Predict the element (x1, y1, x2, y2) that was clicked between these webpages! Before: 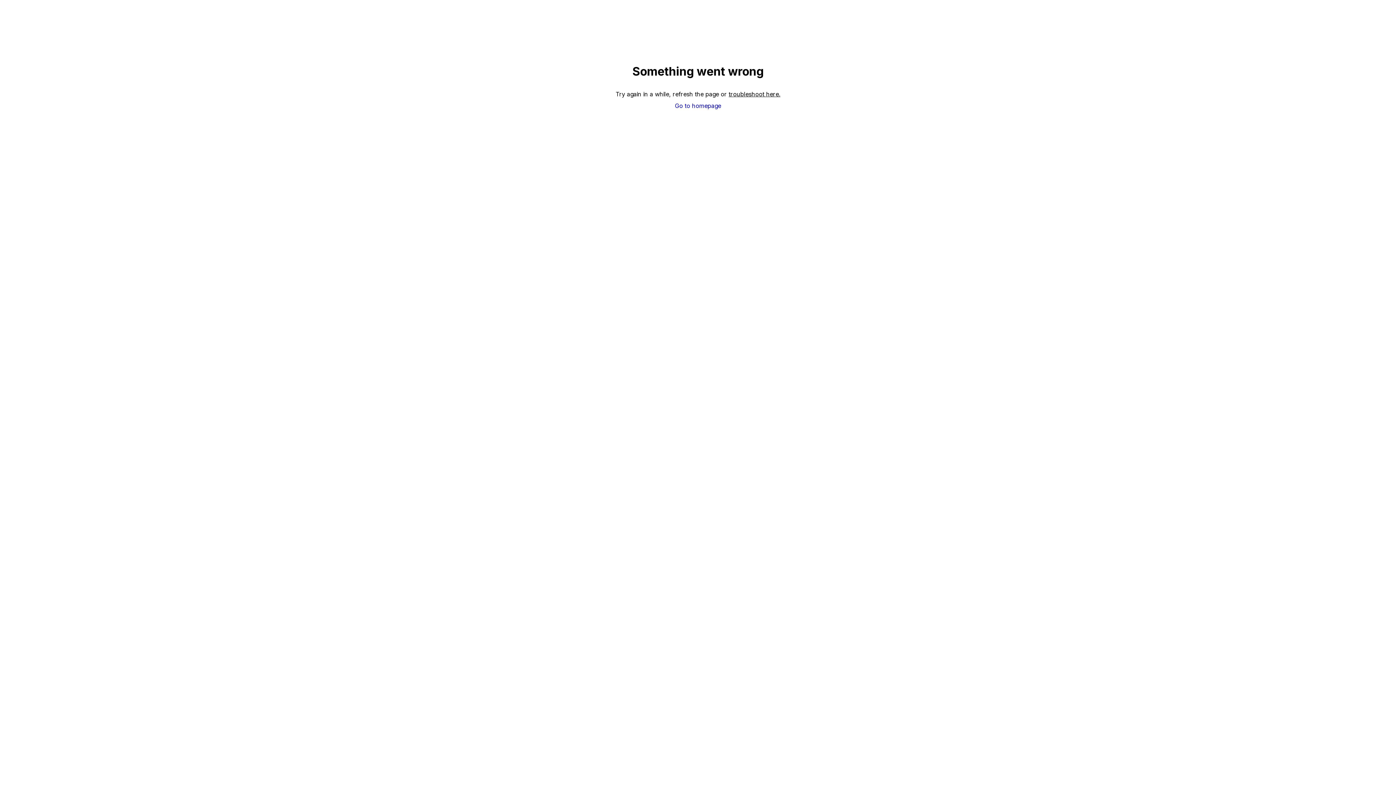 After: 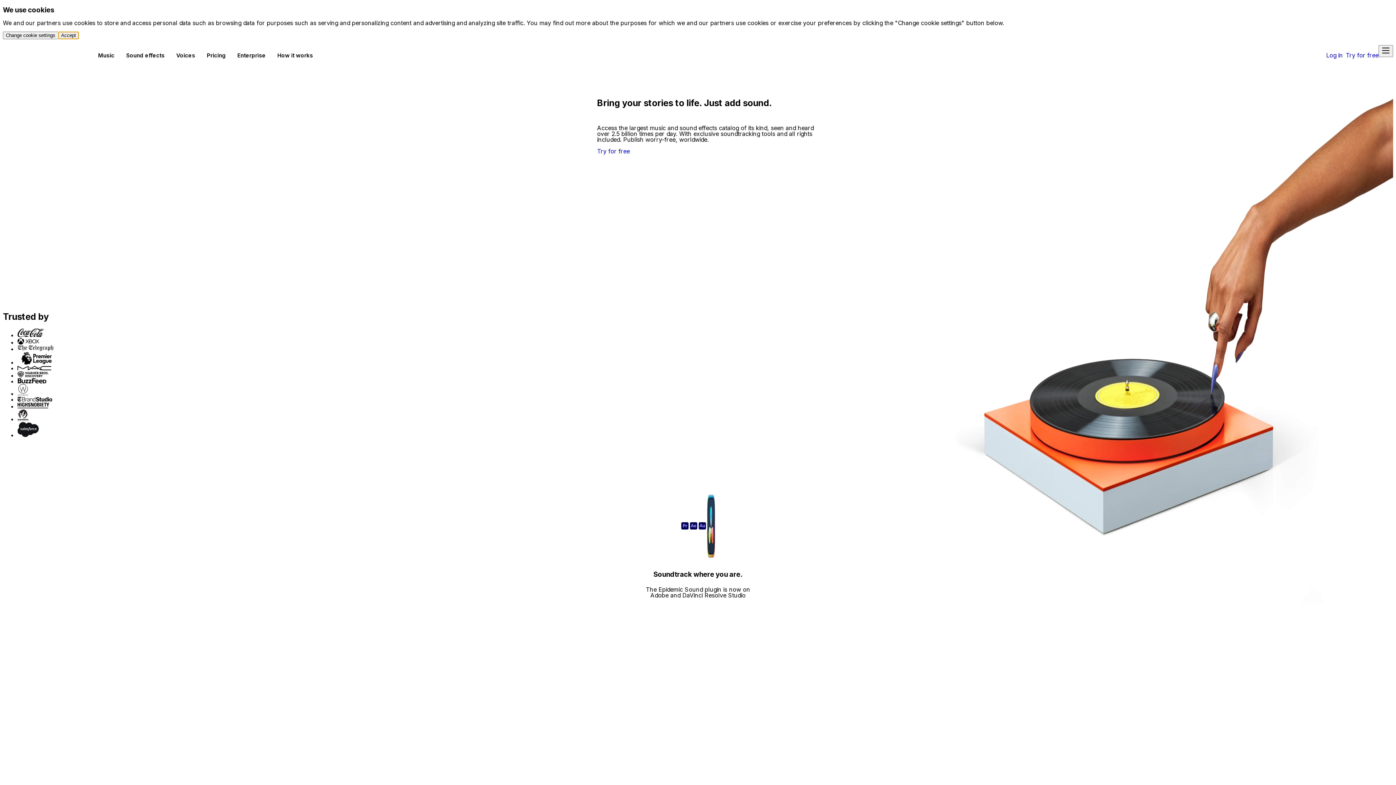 Action: label: Go to homepage bbox: (675, 102, 721, 108)